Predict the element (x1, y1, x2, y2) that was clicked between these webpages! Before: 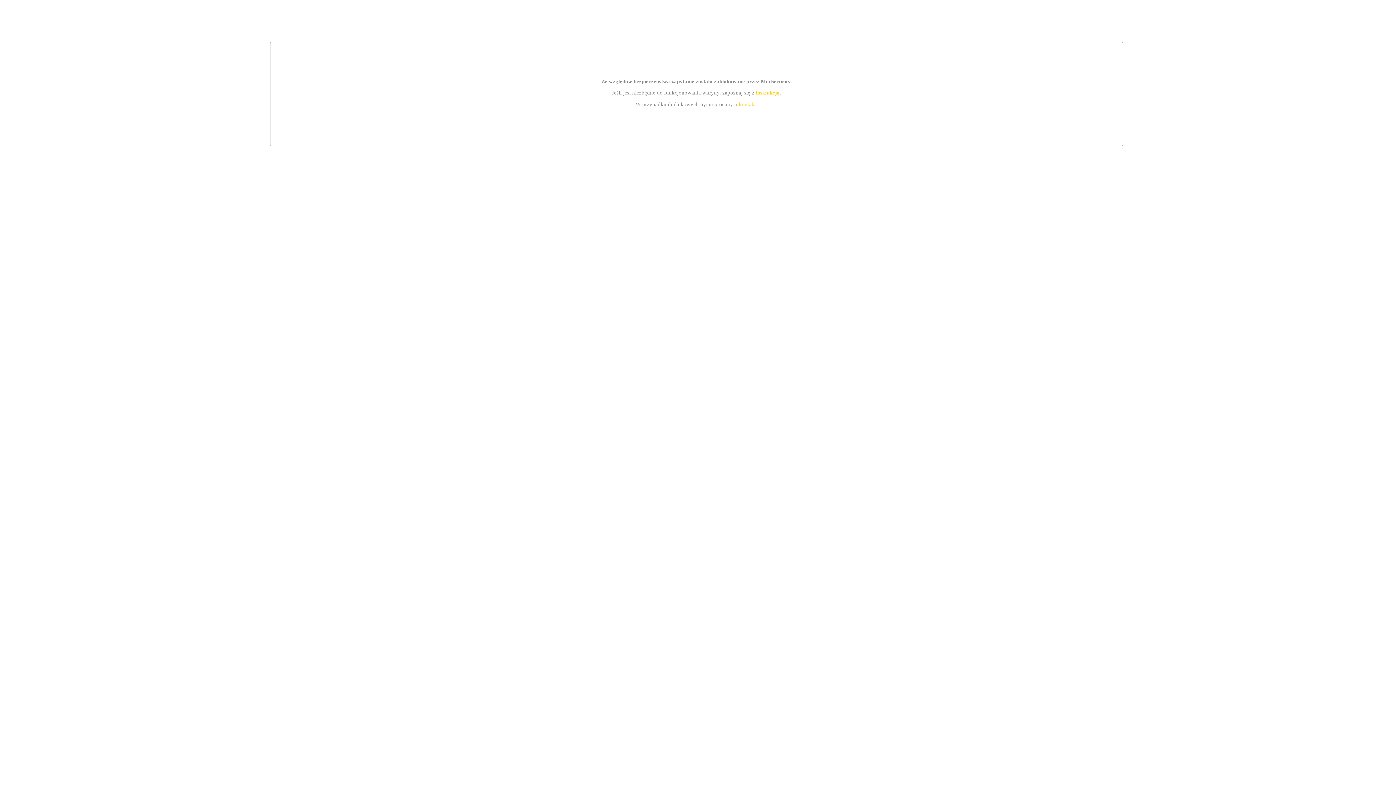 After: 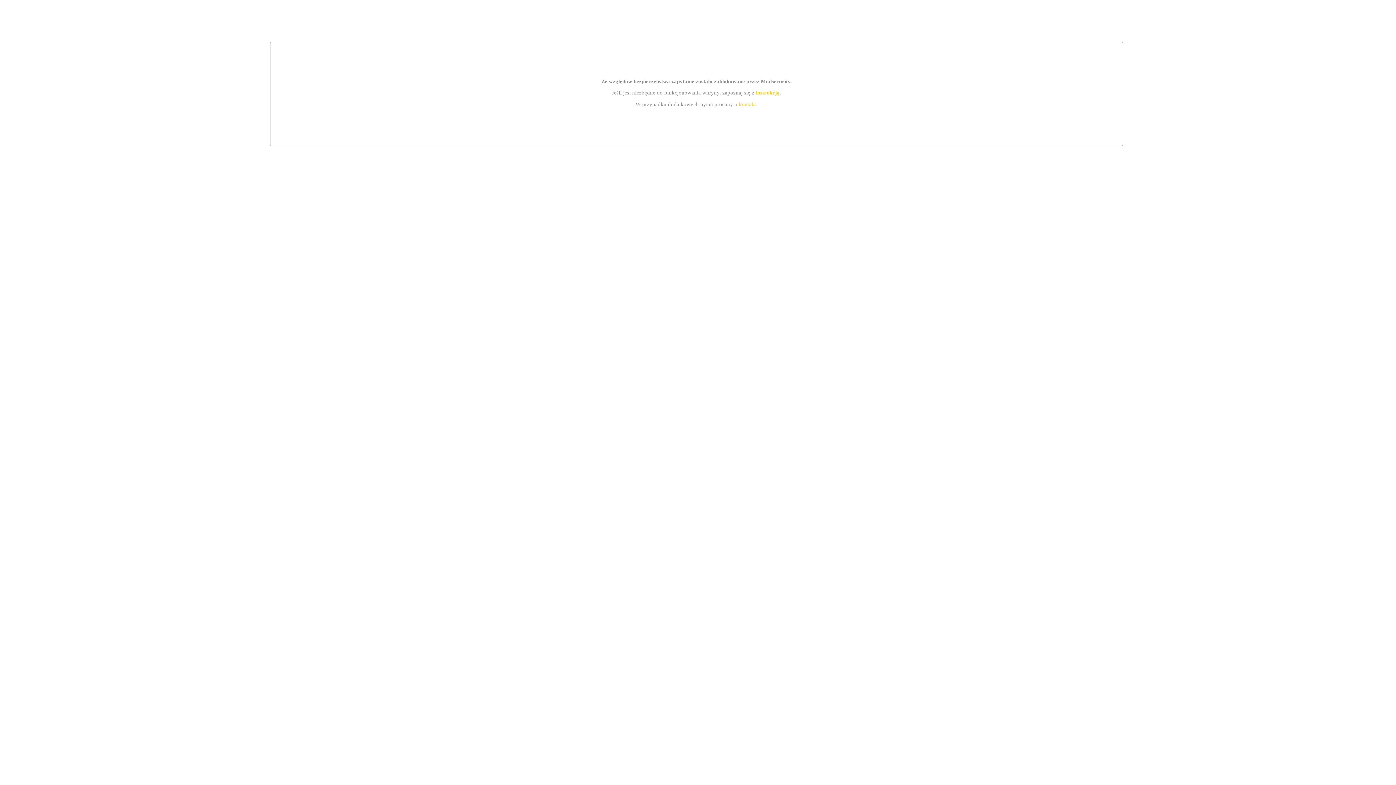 Action: bbox: (755, 89, 779, 95) label: instrukcją